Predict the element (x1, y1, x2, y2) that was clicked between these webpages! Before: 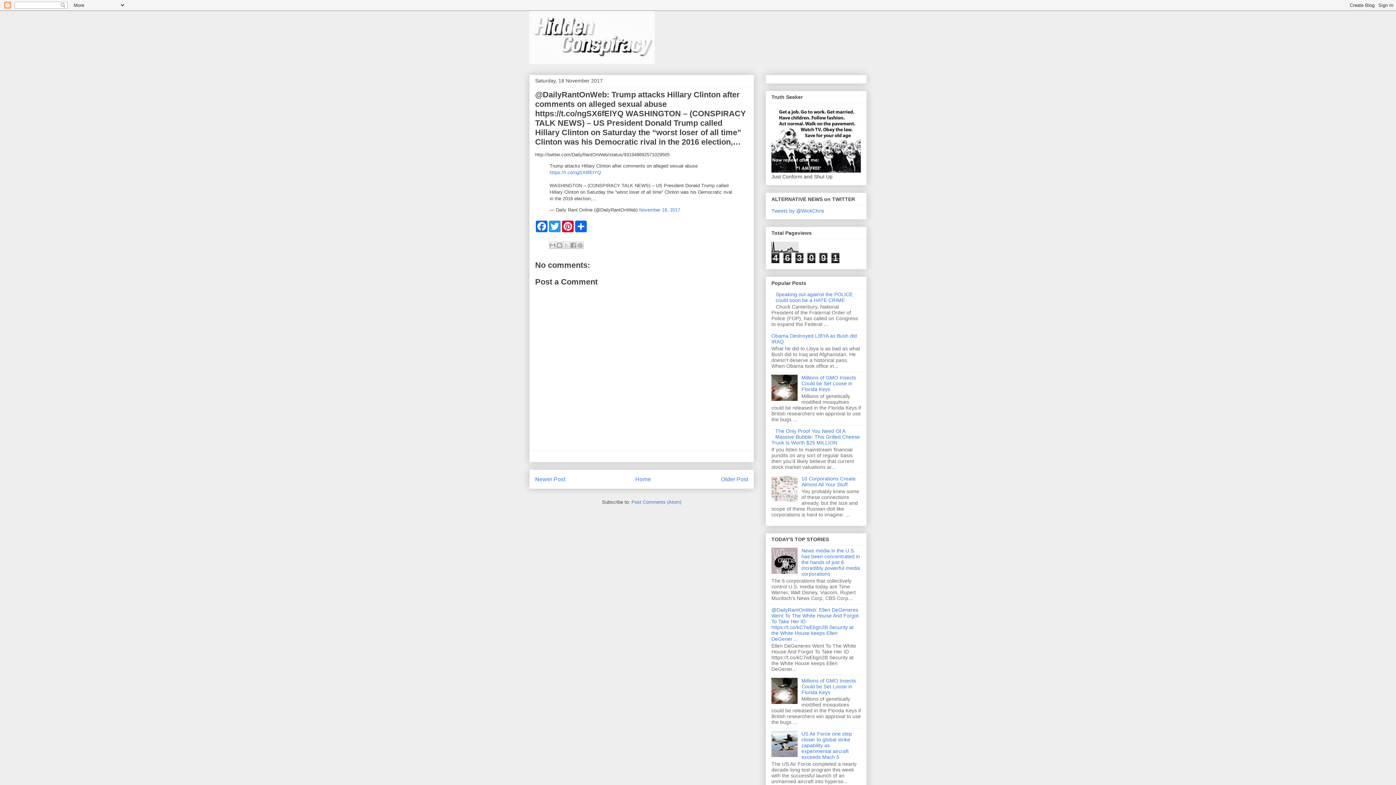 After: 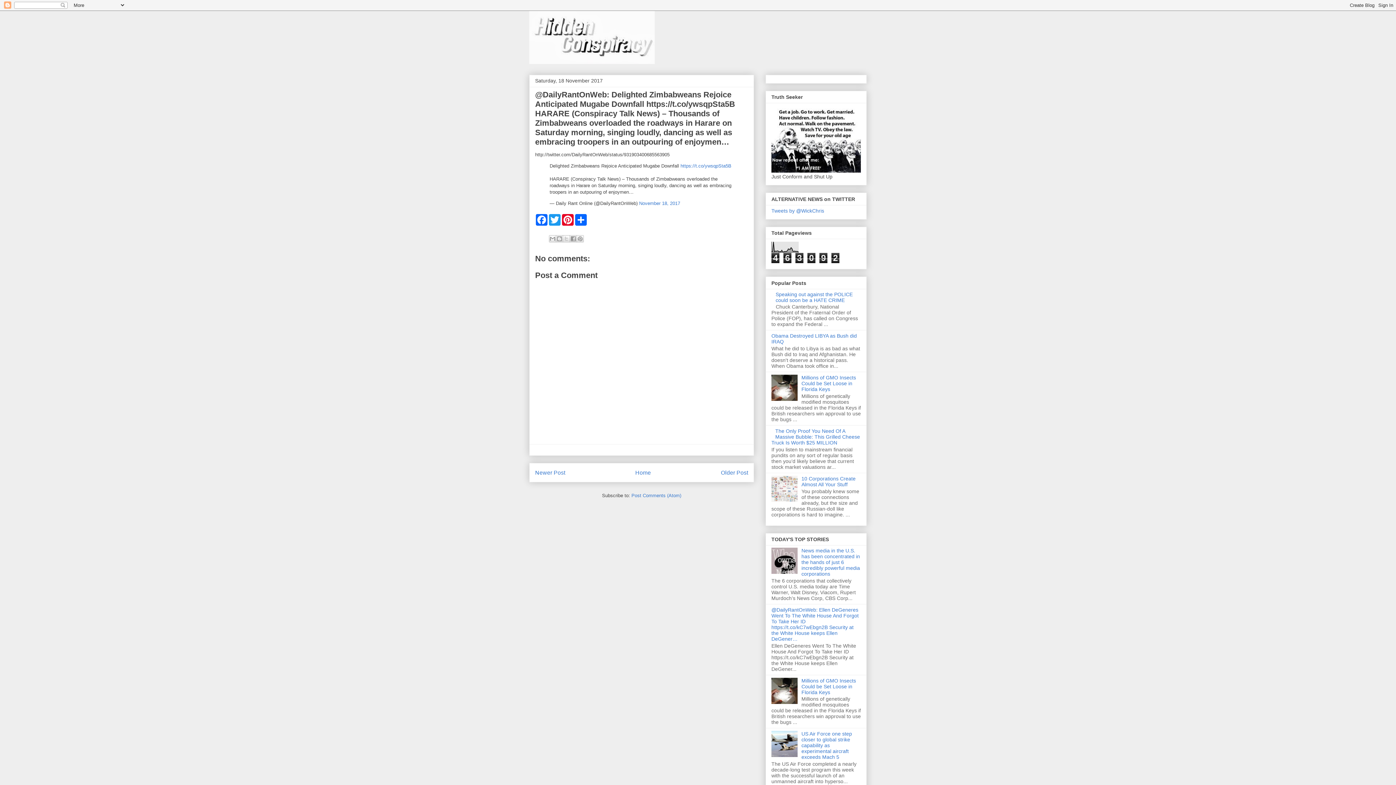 Action: bbox: (721, 476, 748, 482) label: Older Post